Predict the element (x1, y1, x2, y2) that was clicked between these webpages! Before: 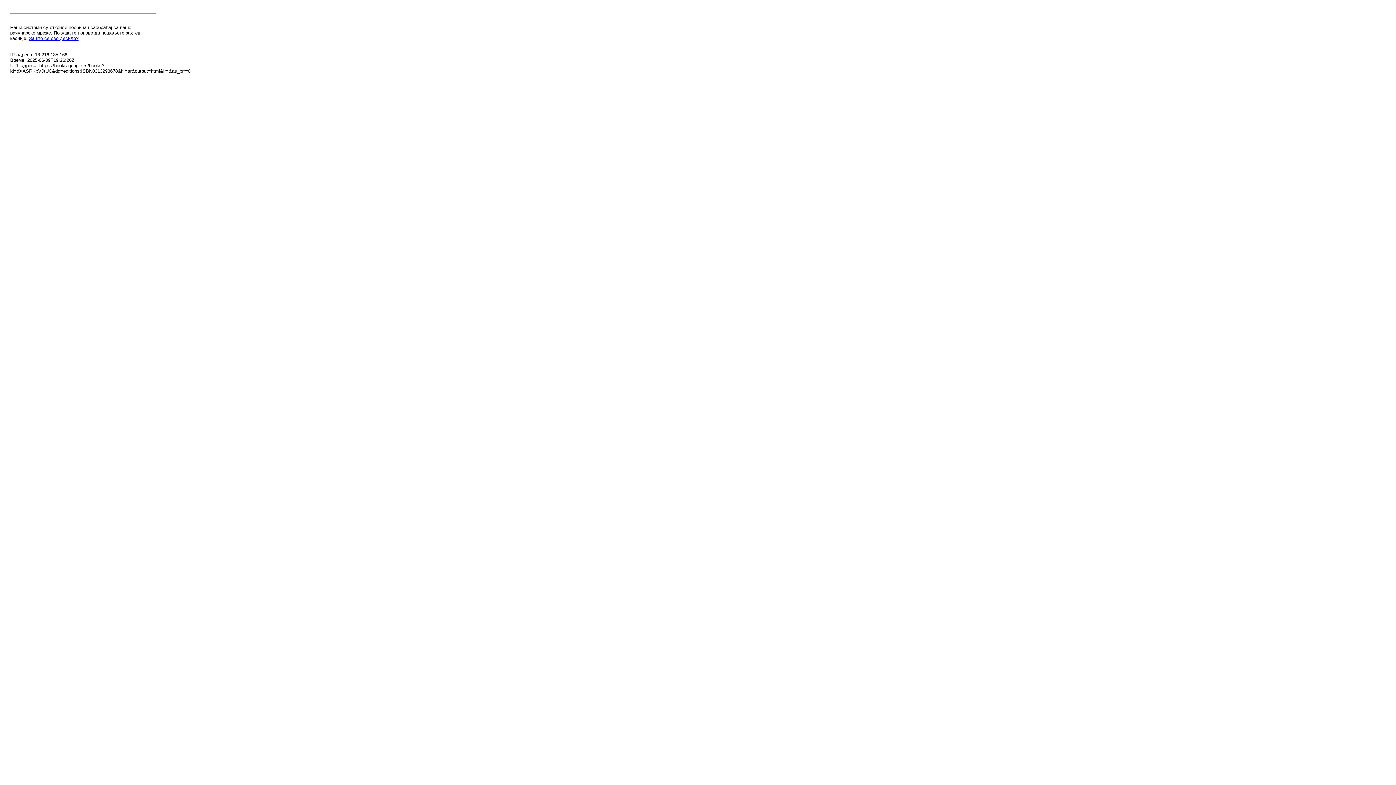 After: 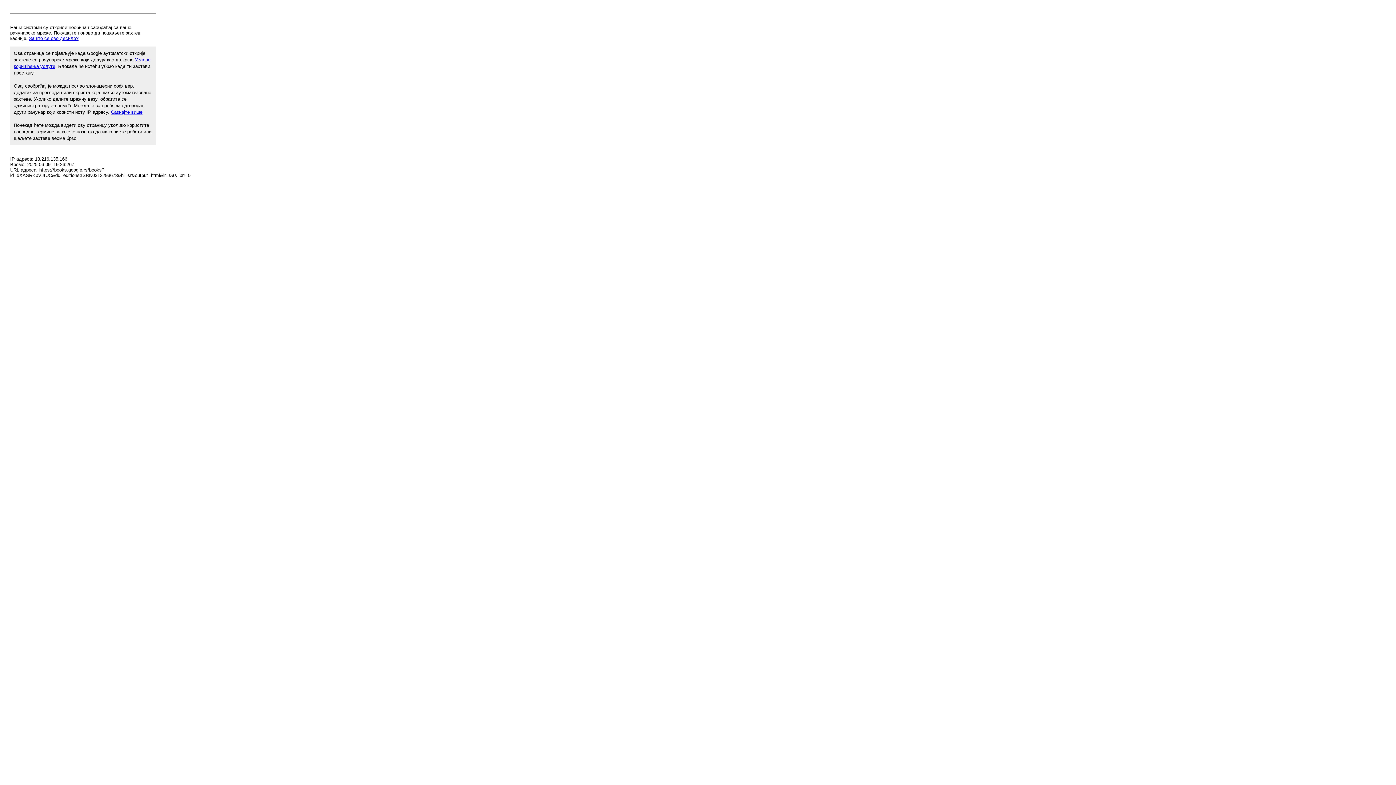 Action: bbox: (29, 35, 78, 41) label: Зашто се ово десило?